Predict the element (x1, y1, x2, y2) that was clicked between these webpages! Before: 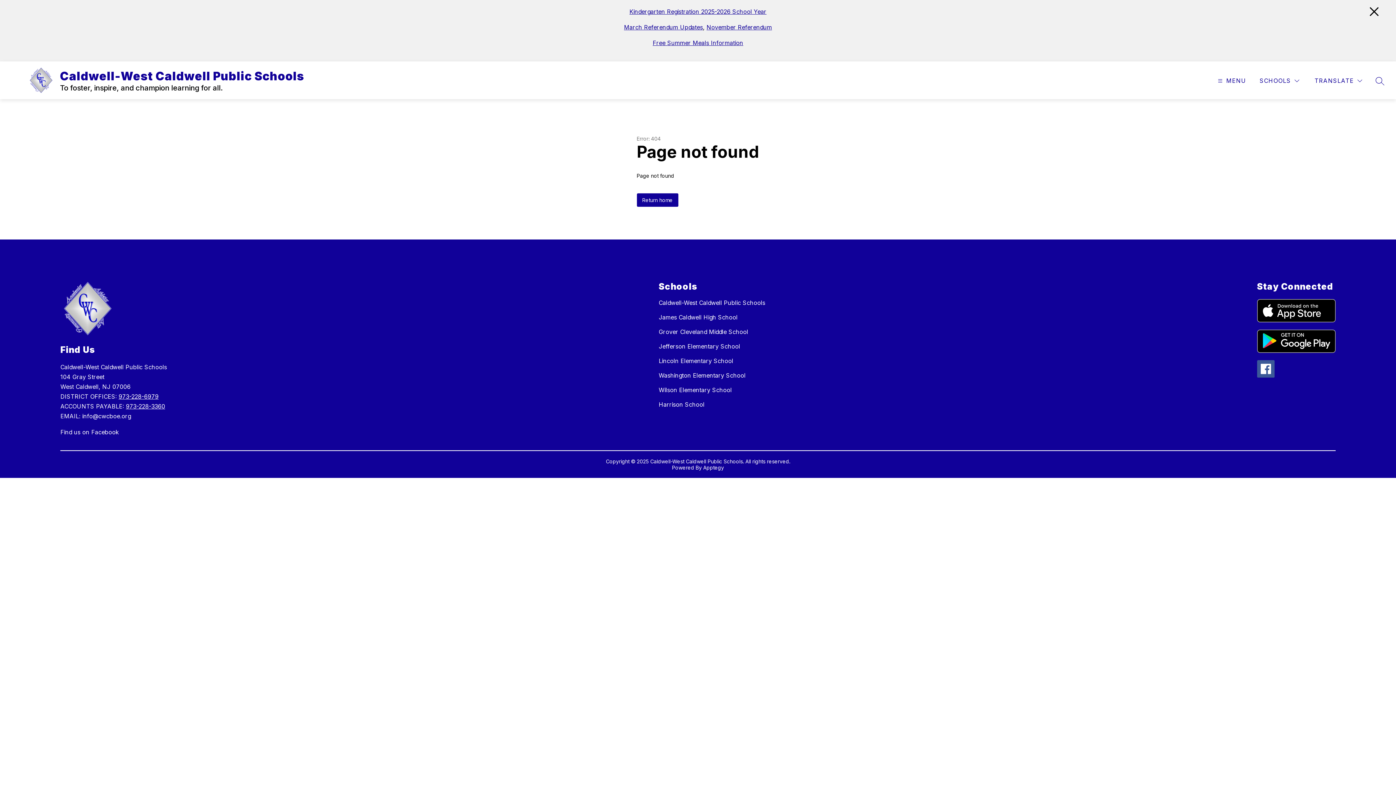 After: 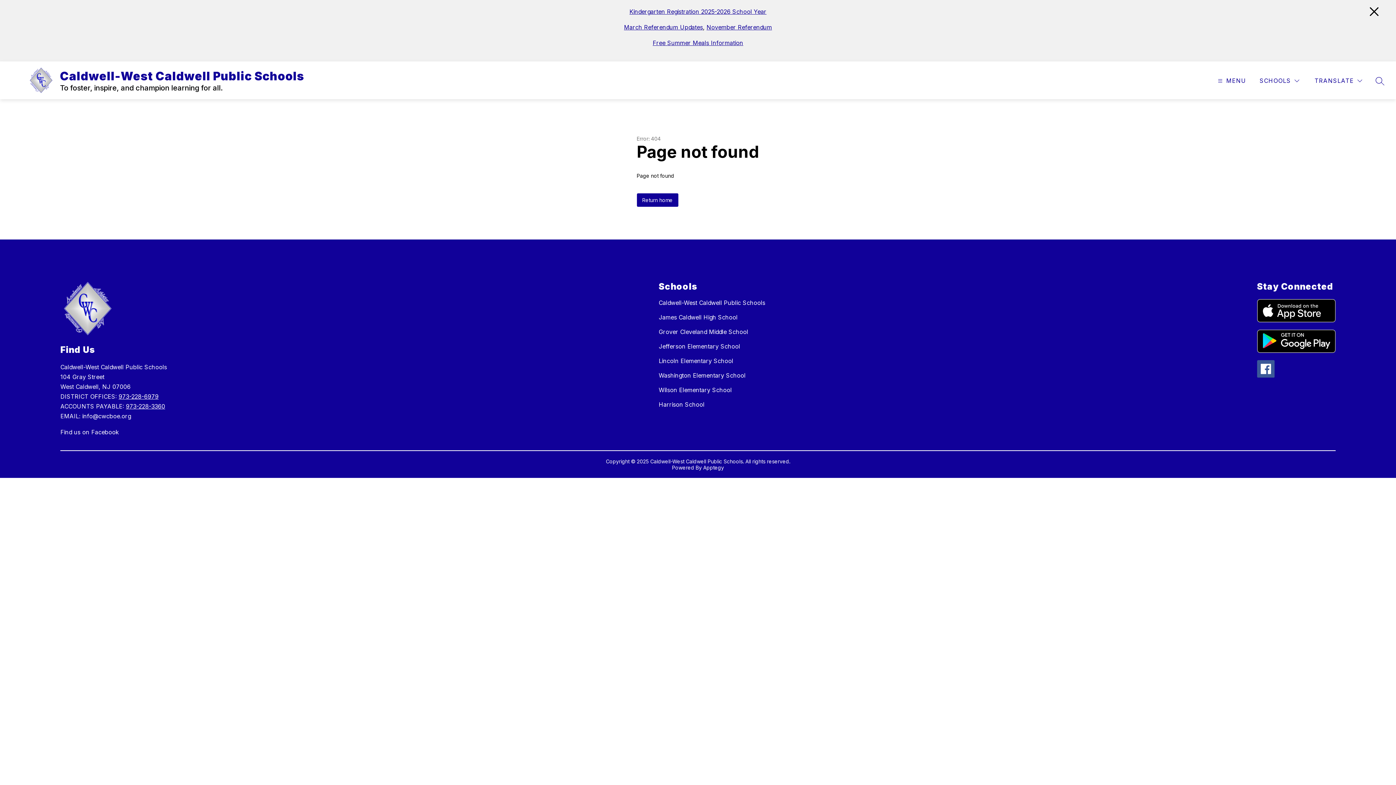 Action: bbox: (706, 23, 772, 30) label: November Referendum